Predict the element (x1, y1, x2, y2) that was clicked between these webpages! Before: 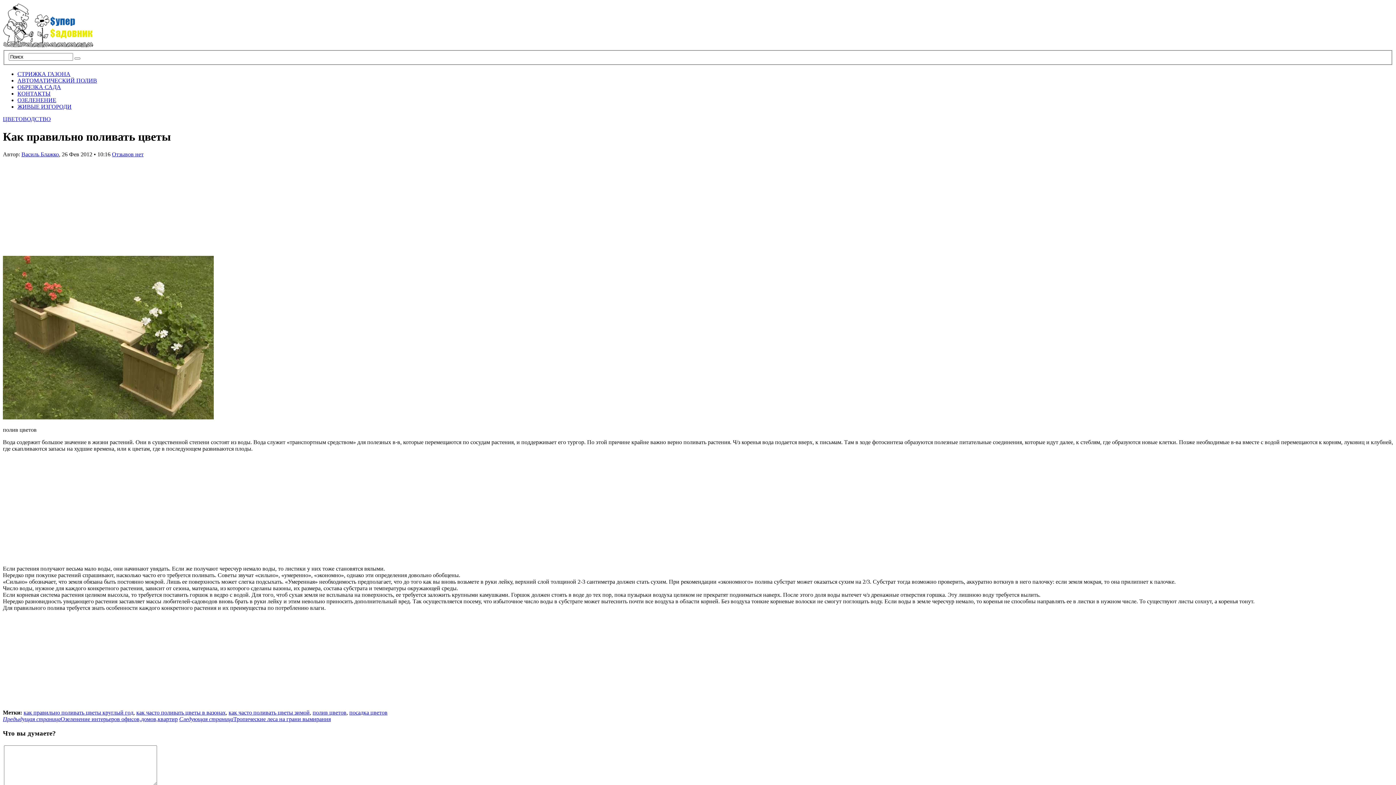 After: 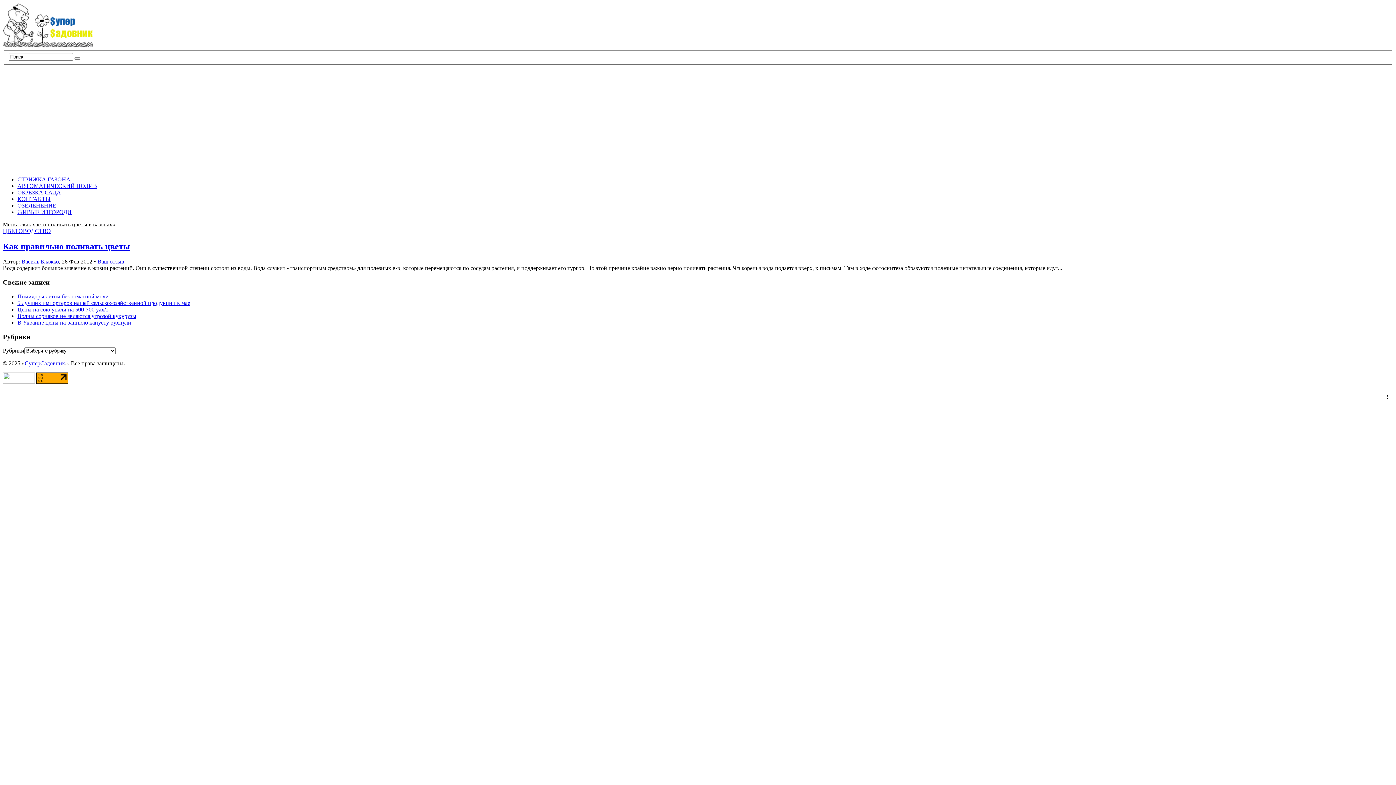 Action: bbox: (136, 709, 225, 716) label: как часто поливать цветы в вазонах